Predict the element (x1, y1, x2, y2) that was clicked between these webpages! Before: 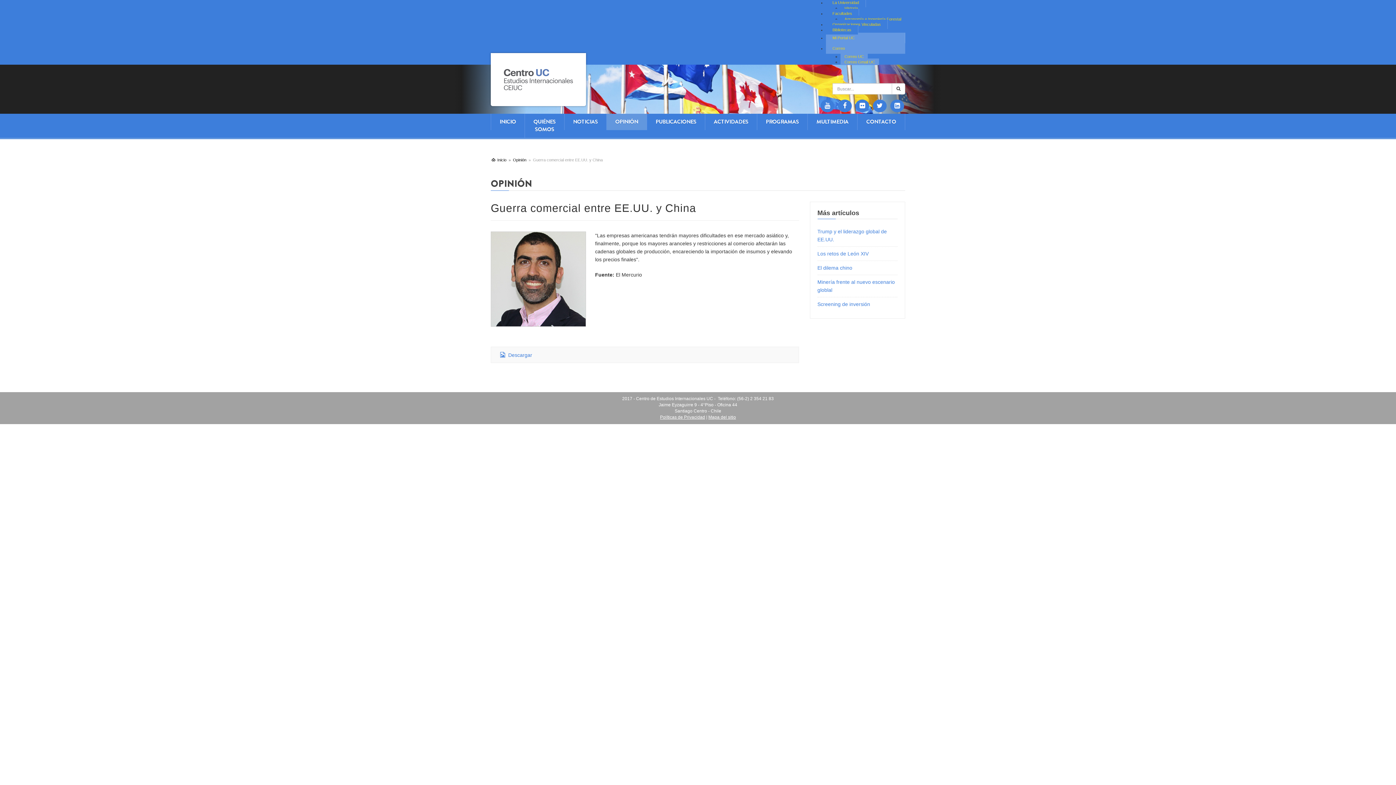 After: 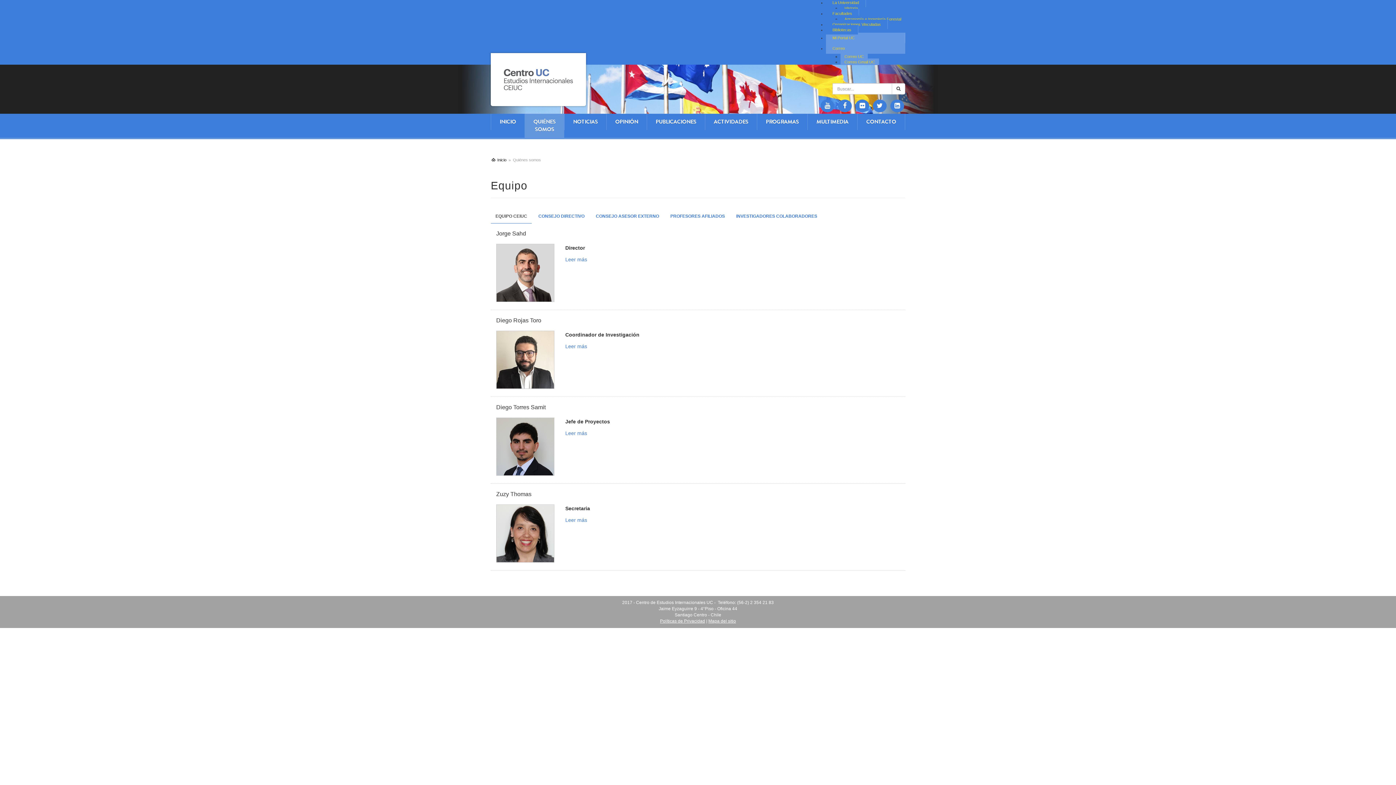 Action: label: QUIÉNES SOMOS bbox: (524, 113, 564, 137)